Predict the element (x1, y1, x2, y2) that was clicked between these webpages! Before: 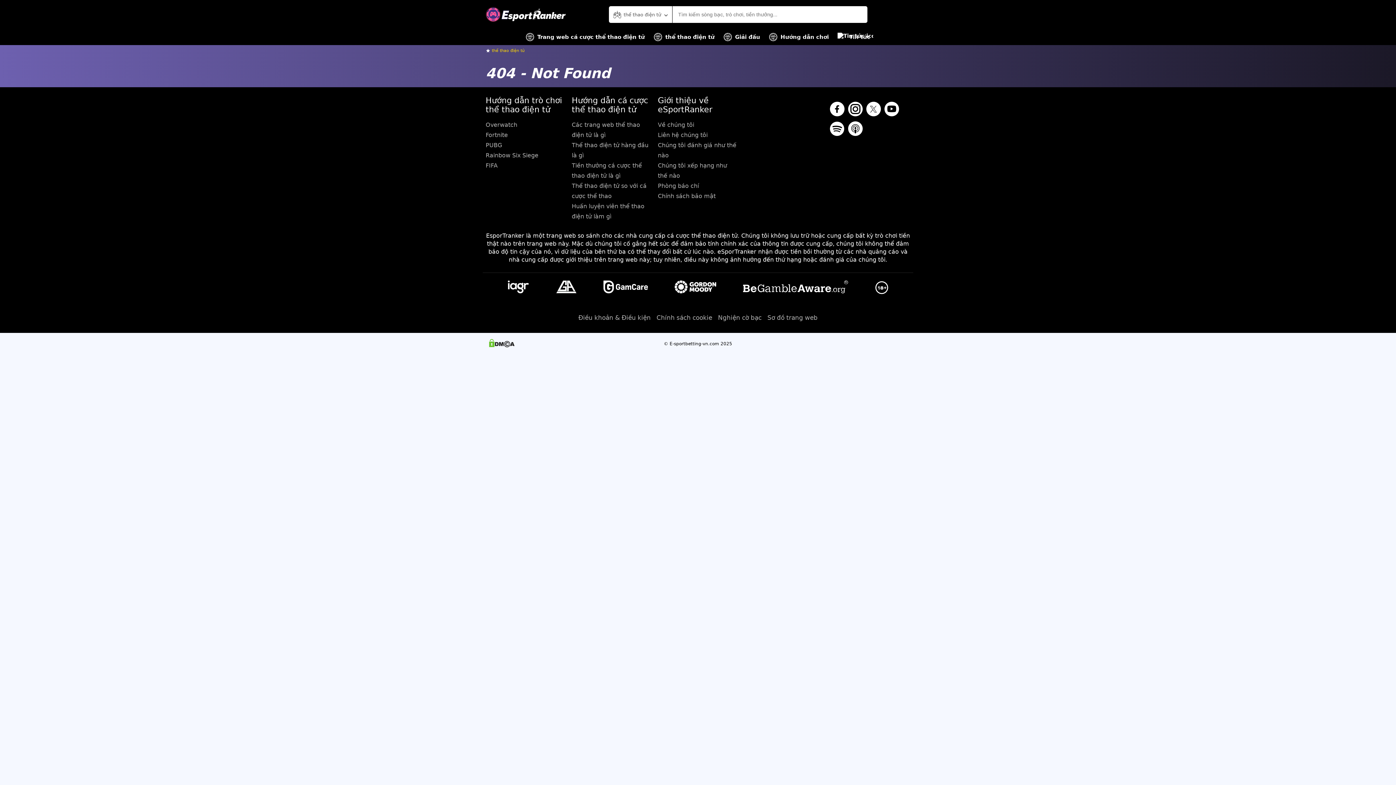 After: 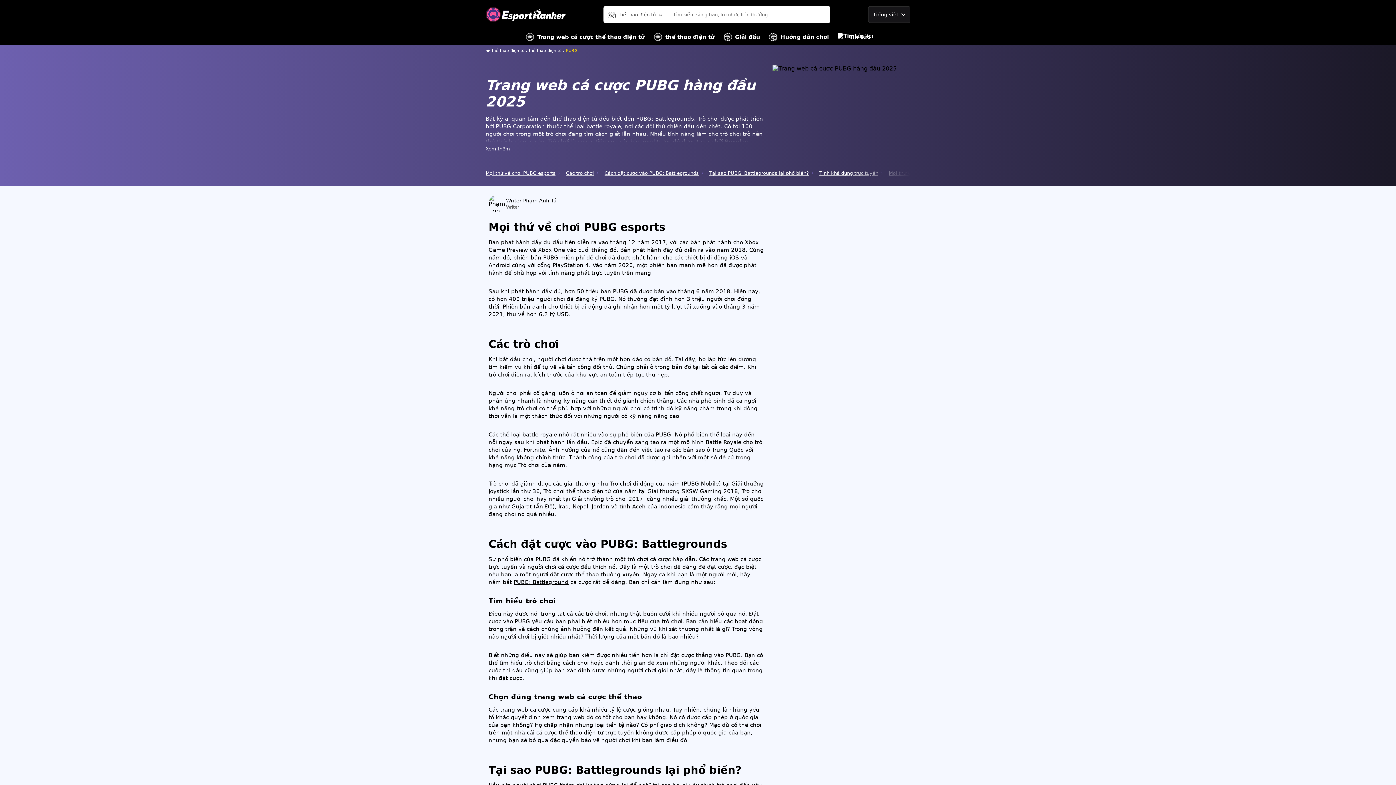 Action: label: PUBG bbox: (485, 140, 566, 150)